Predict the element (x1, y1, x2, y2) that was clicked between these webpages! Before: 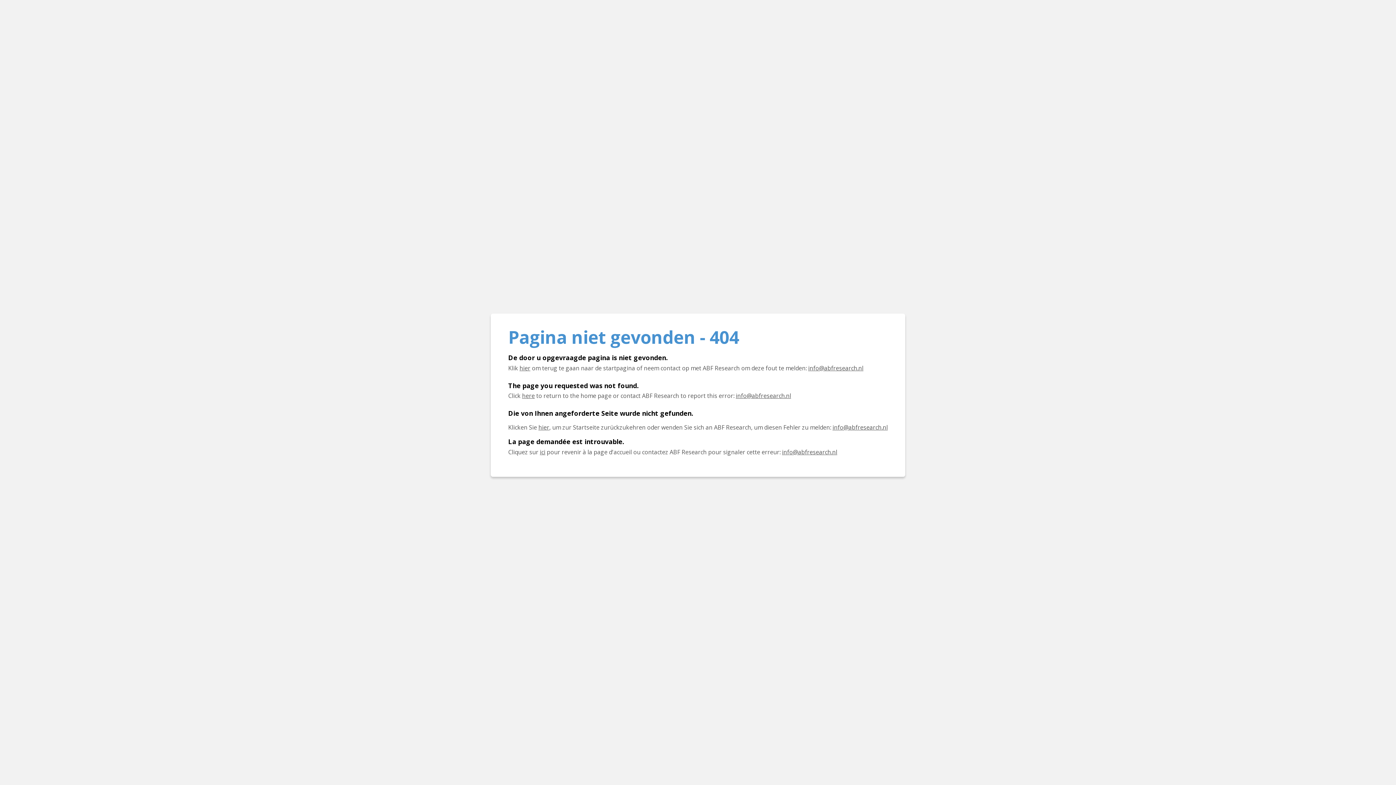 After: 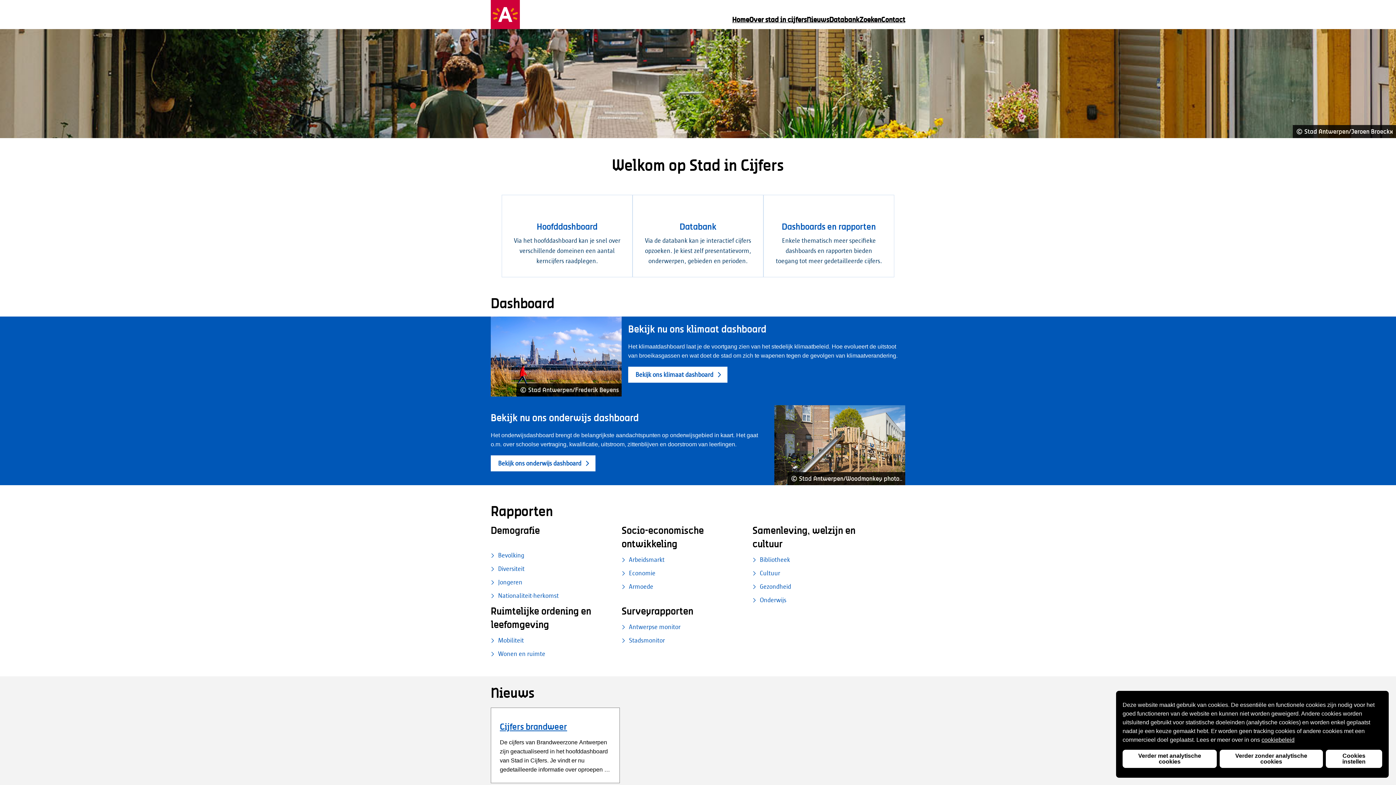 Action: label: Click here to return to the home page bbox: (522, 392, 534, 400)